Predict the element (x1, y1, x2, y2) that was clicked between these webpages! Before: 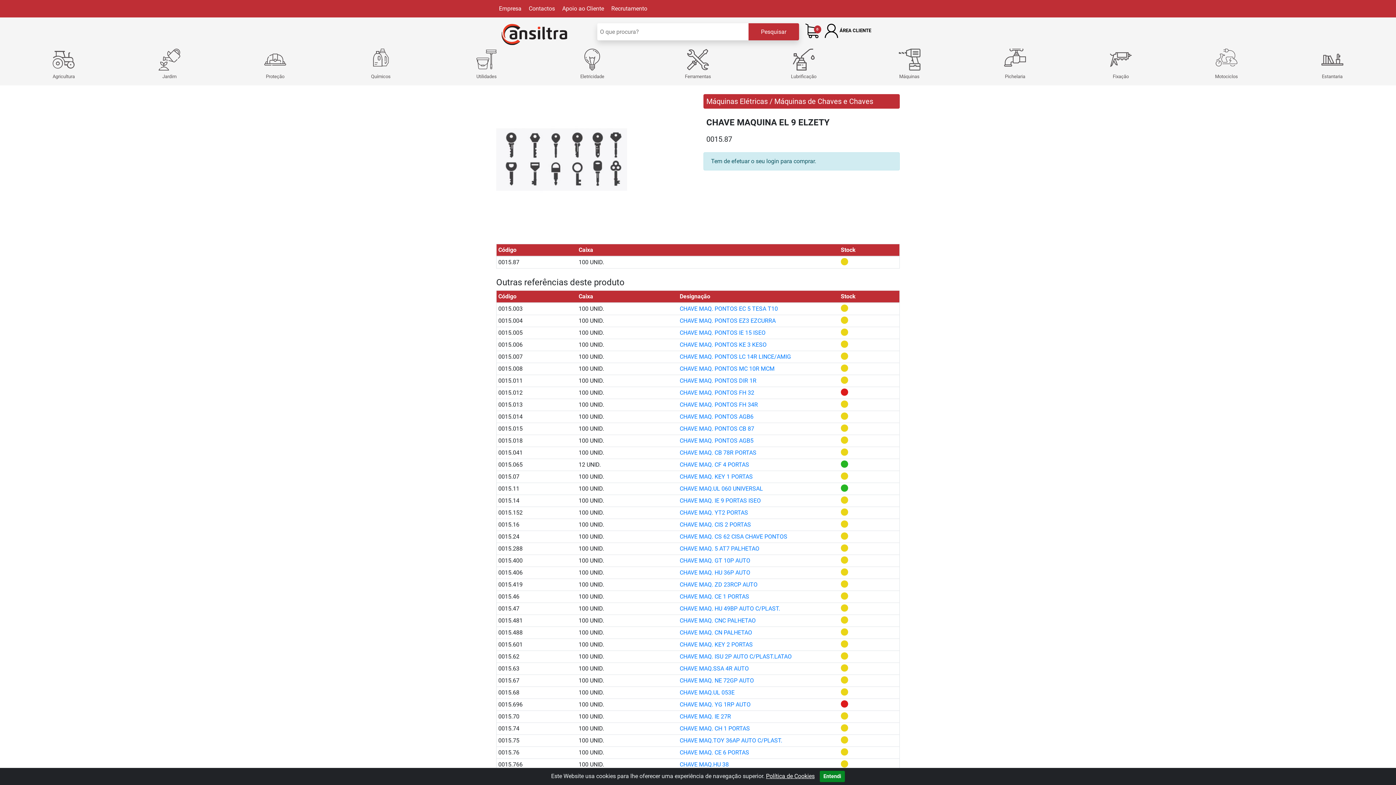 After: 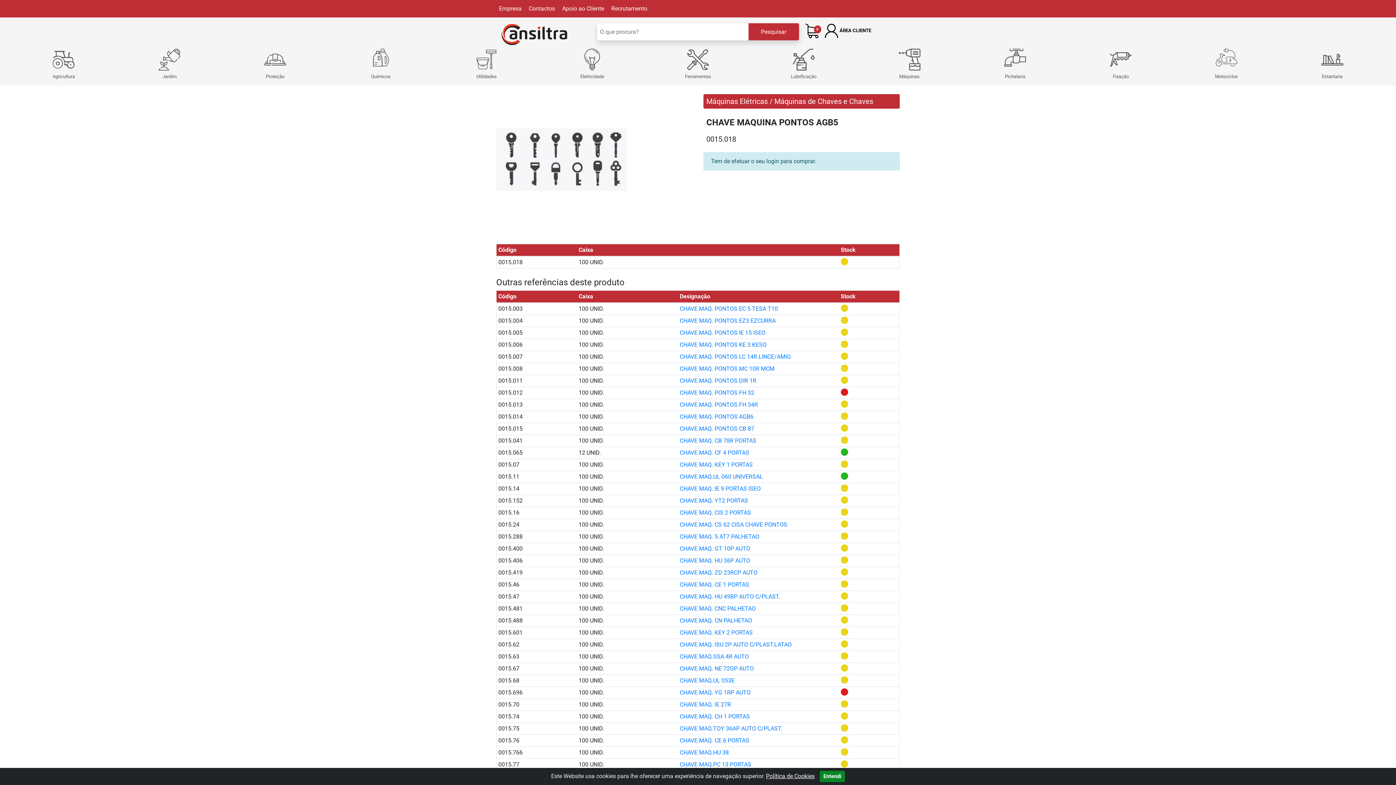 Action: label: CHAVE MAQ. PONTOS AGB5 bbox: (679, 437, 753, 444)